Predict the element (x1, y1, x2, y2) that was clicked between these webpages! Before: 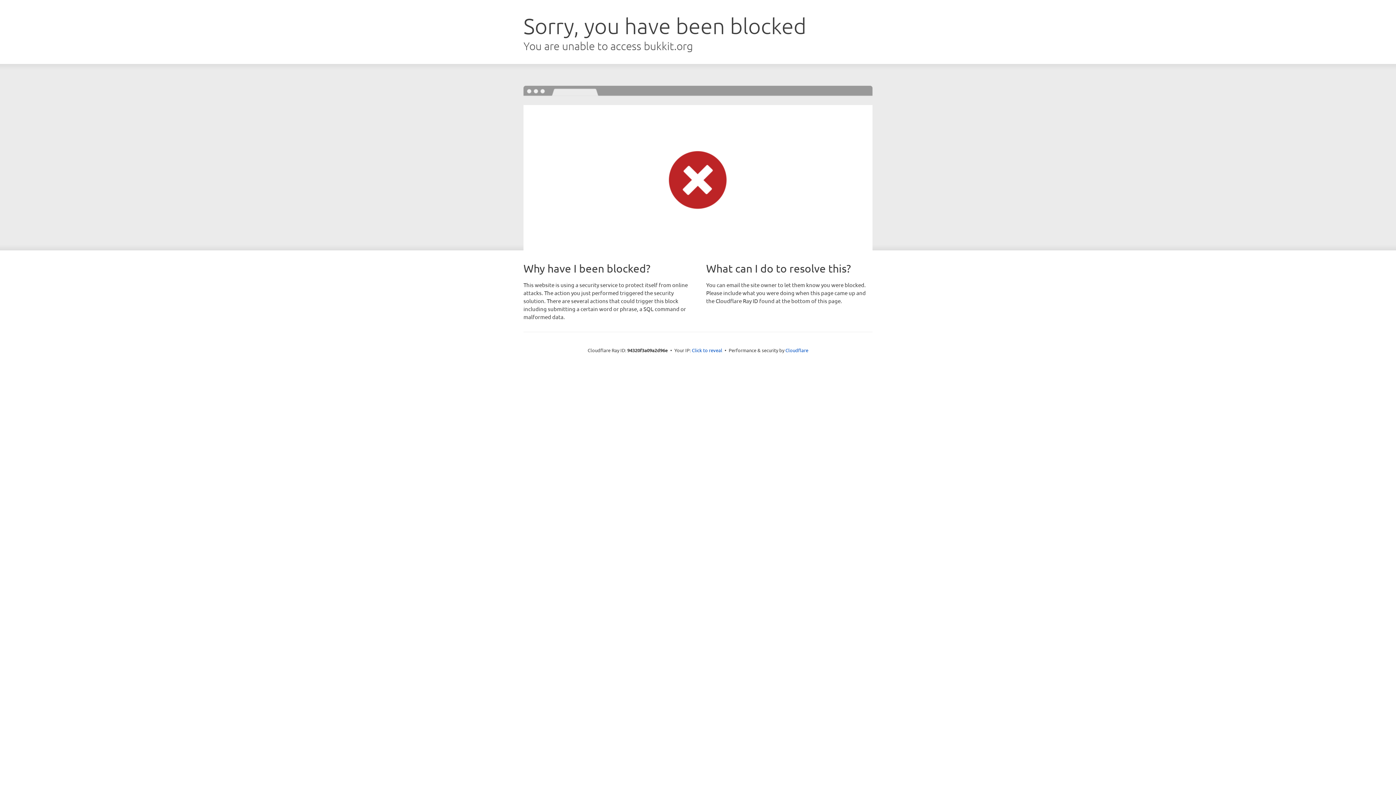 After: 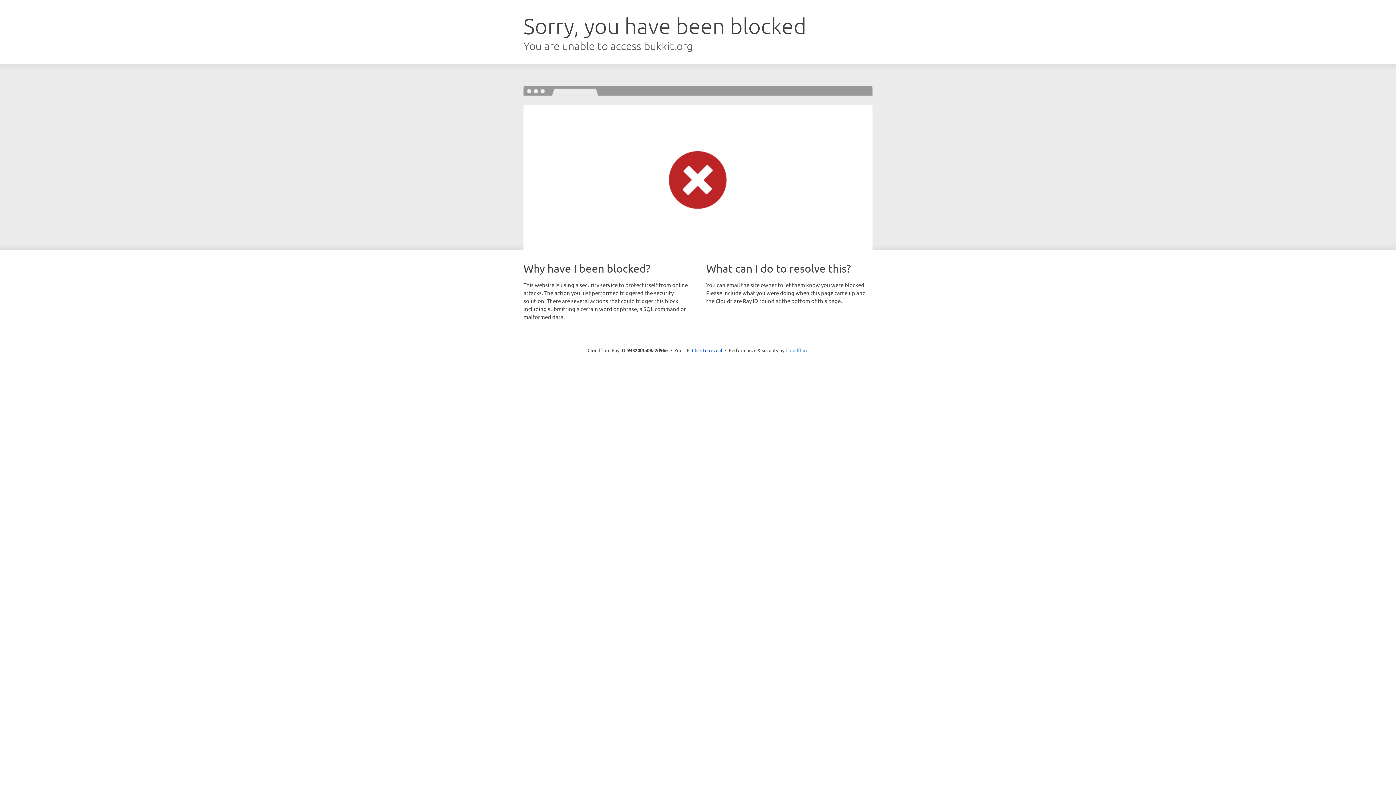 Action: bbox: (785, 347, 808, 353) label: Cloudflare